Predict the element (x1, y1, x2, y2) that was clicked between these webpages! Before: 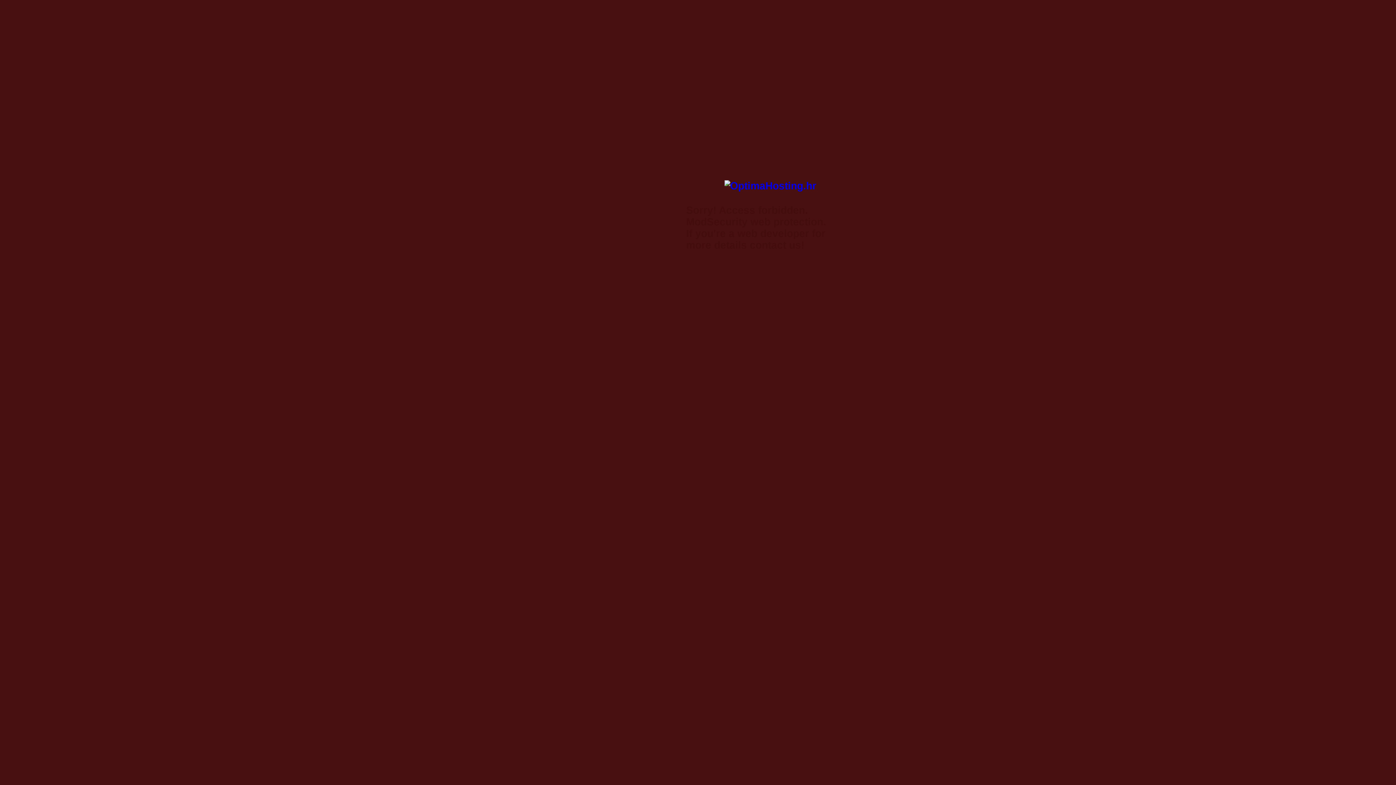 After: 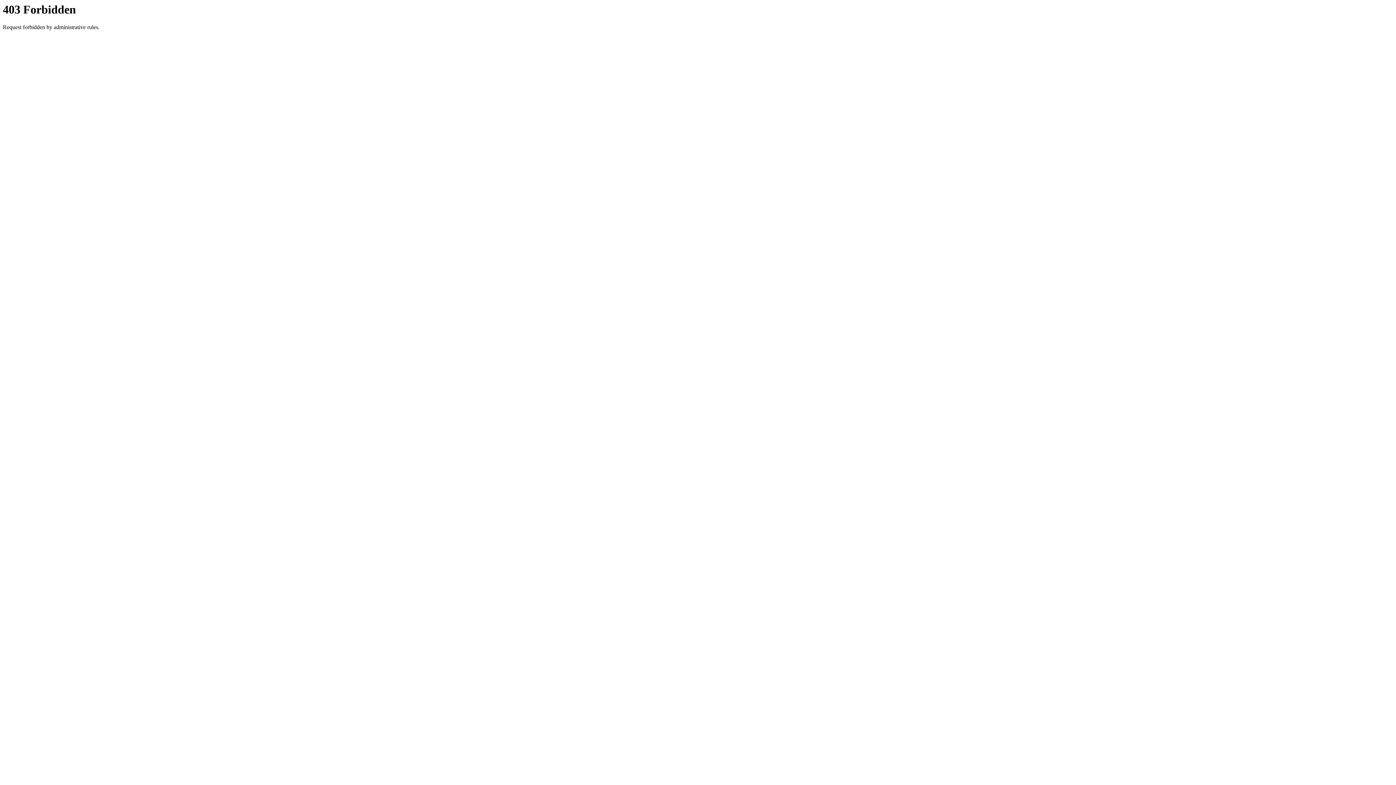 Action: bbox: (724, 180, 816, 191)